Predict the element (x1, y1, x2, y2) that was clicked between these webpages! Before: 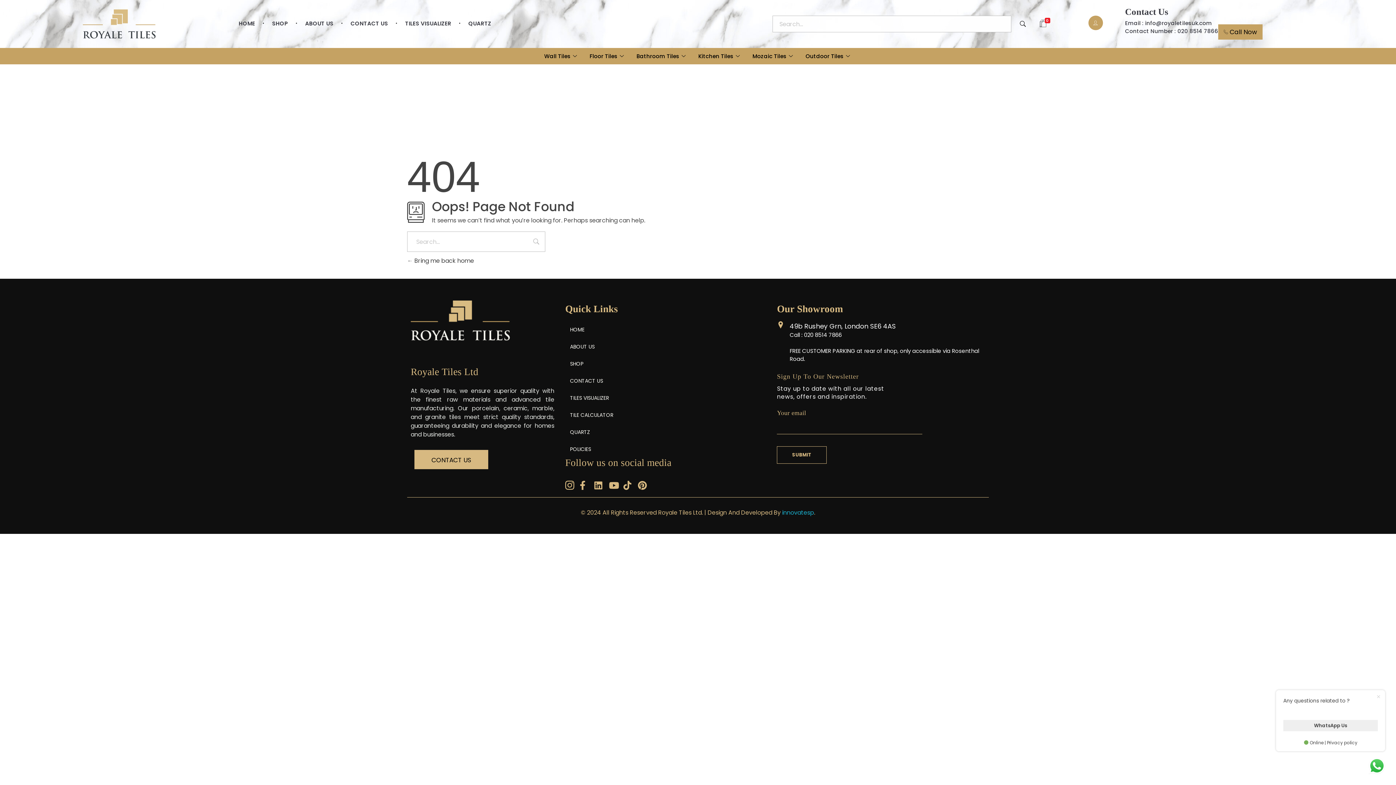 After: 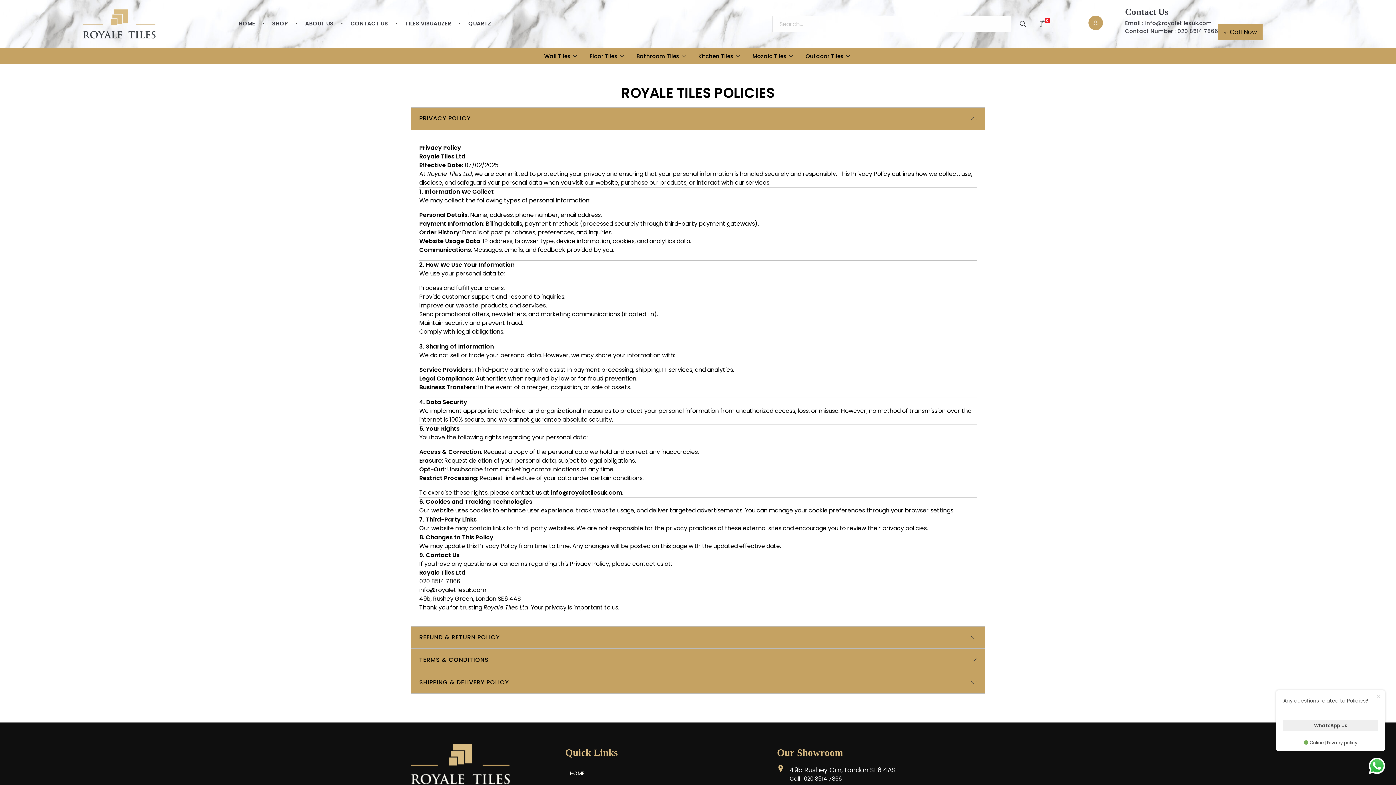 Action: bbox: (565, 441, 596, 458) label: POLICIES